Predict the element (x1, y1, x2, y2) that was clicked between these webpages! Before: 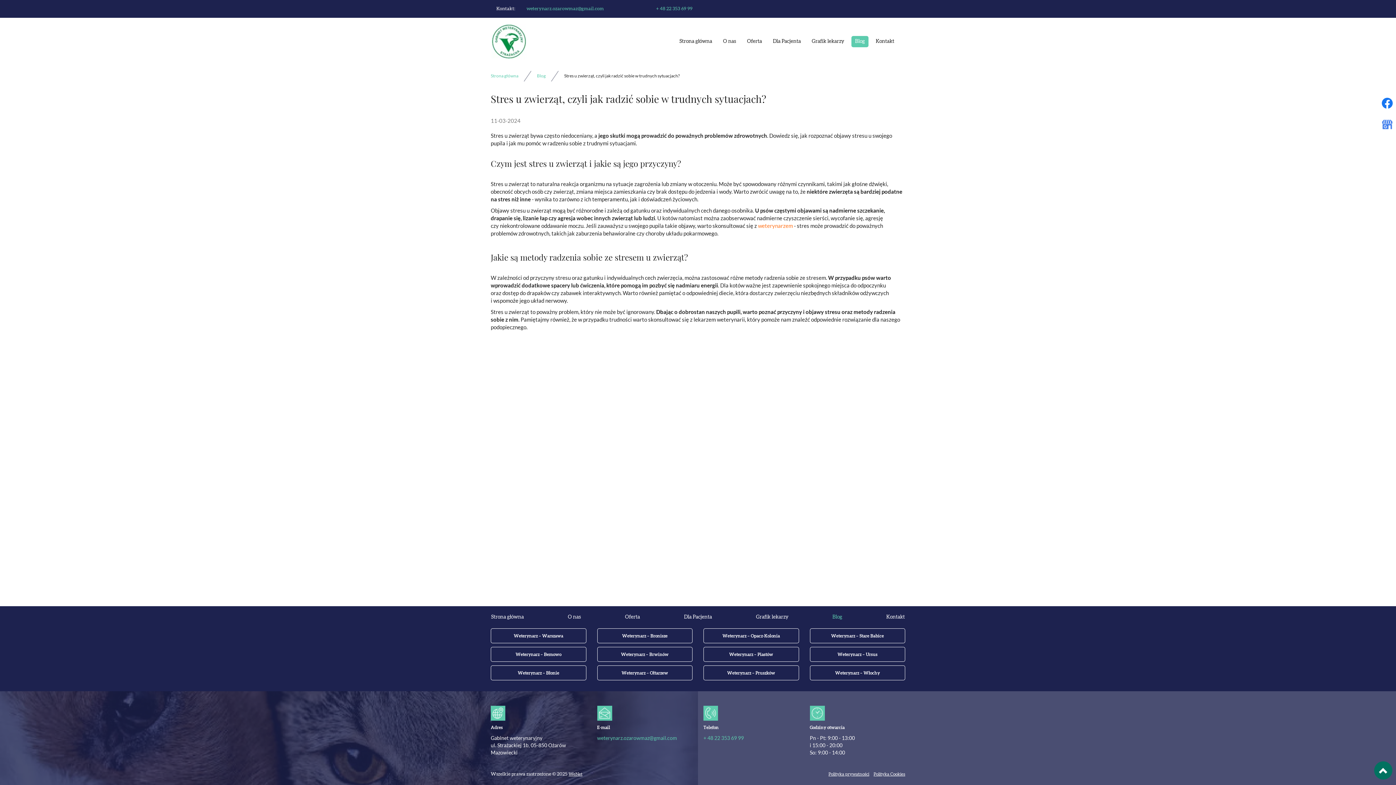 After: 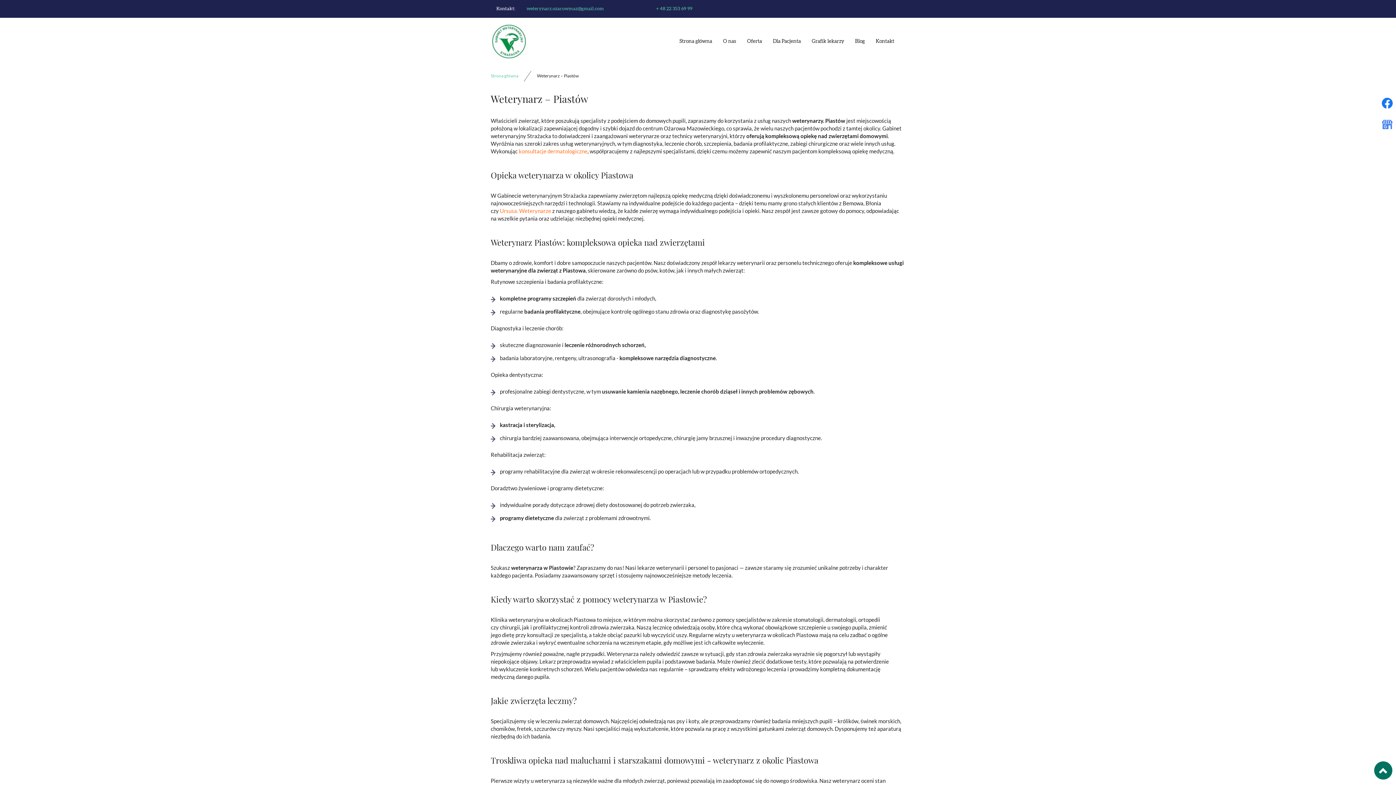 Action: label: Weterynarz – Piastów bbox: (703, 647, 799, 662)